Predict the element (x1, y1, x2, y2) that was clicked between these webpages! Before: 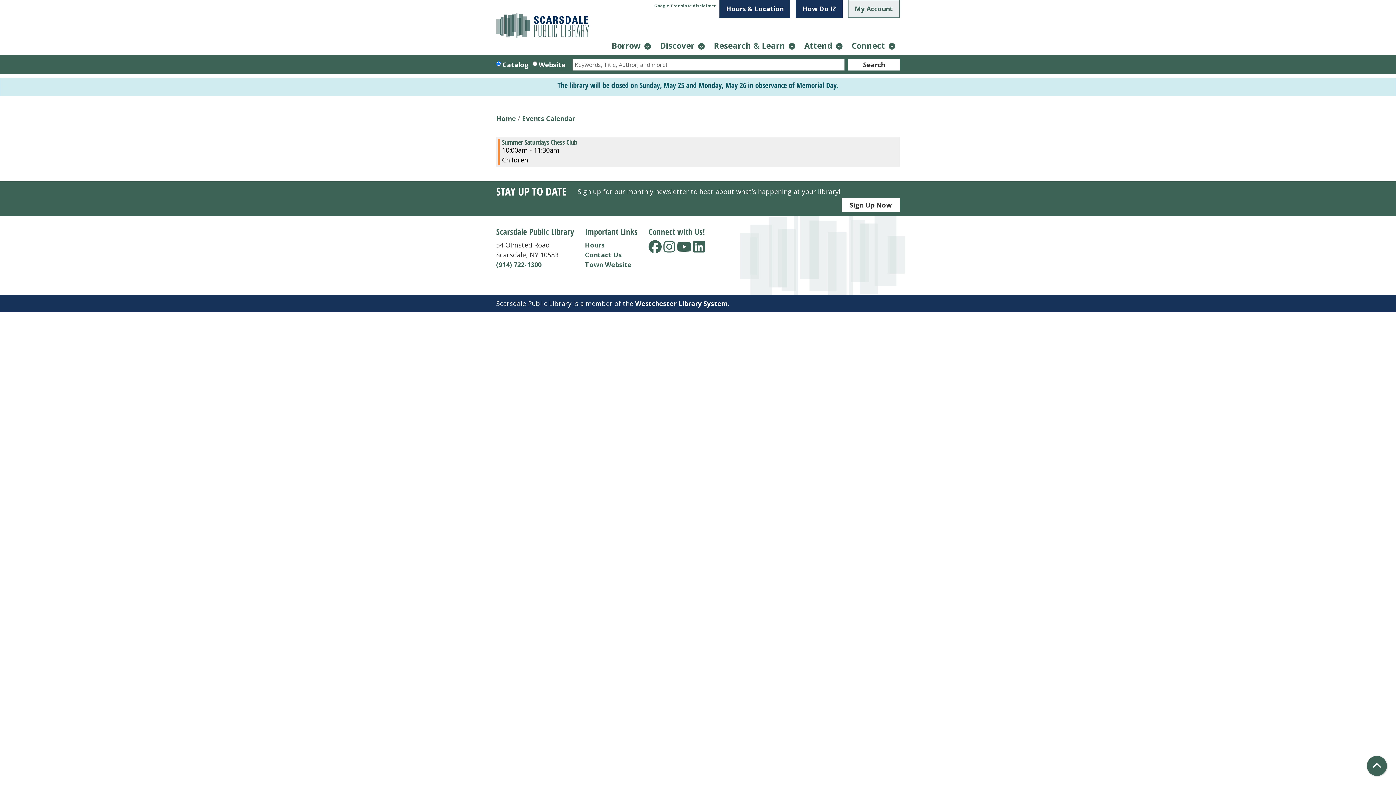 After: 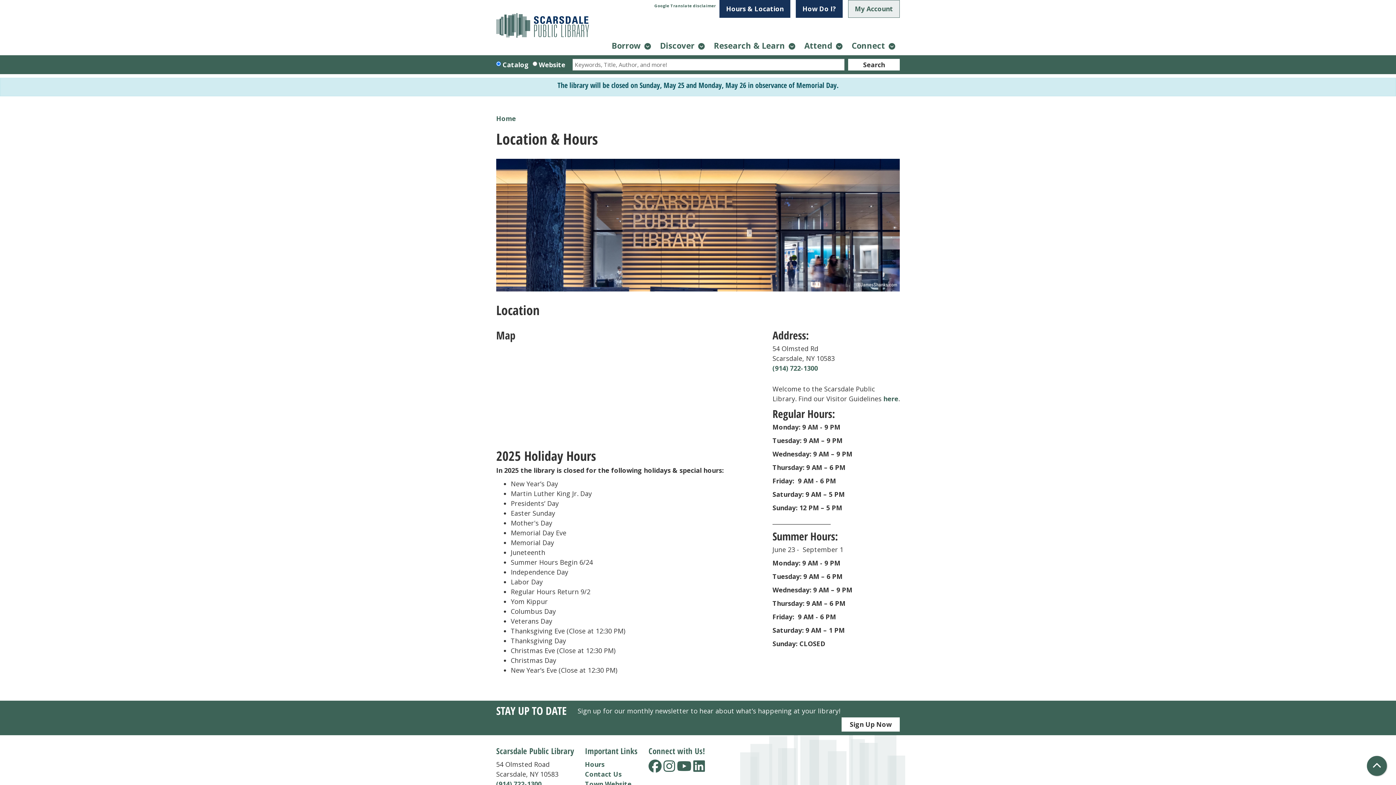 Action: label: Hours bbox: (585, 240, 604, 249)